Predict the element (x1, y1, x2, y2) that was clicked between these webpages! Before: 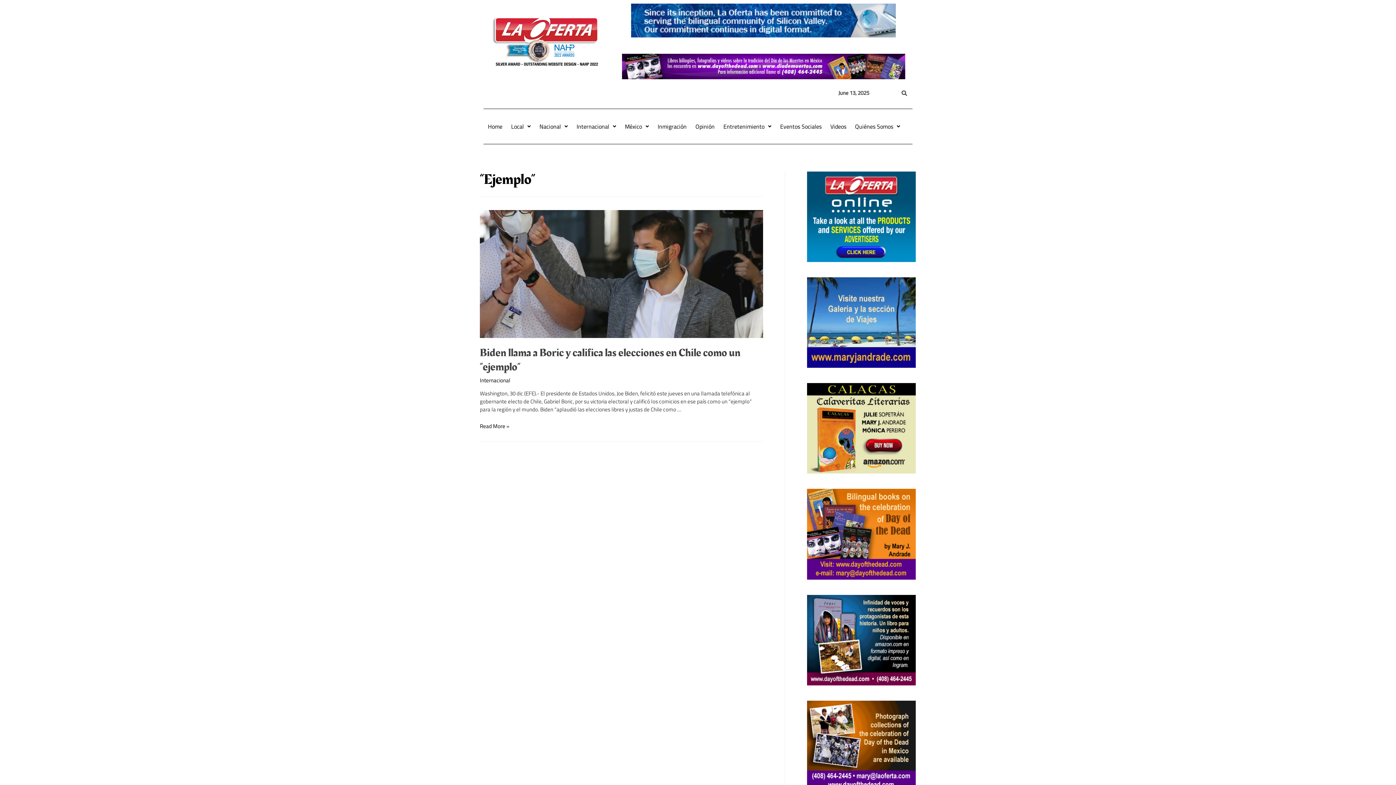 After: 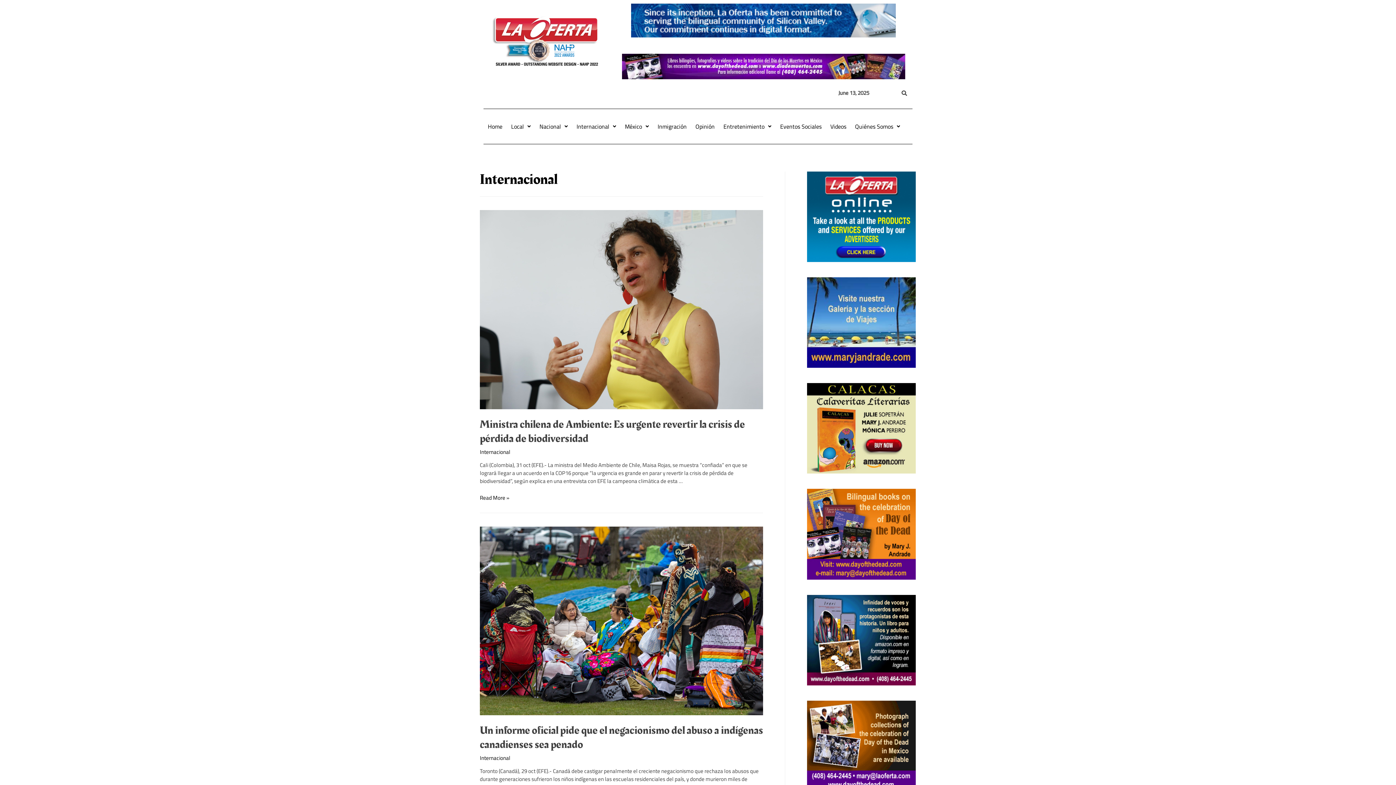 Action: bbox: (572, 118, 620, 134) label: Internacional